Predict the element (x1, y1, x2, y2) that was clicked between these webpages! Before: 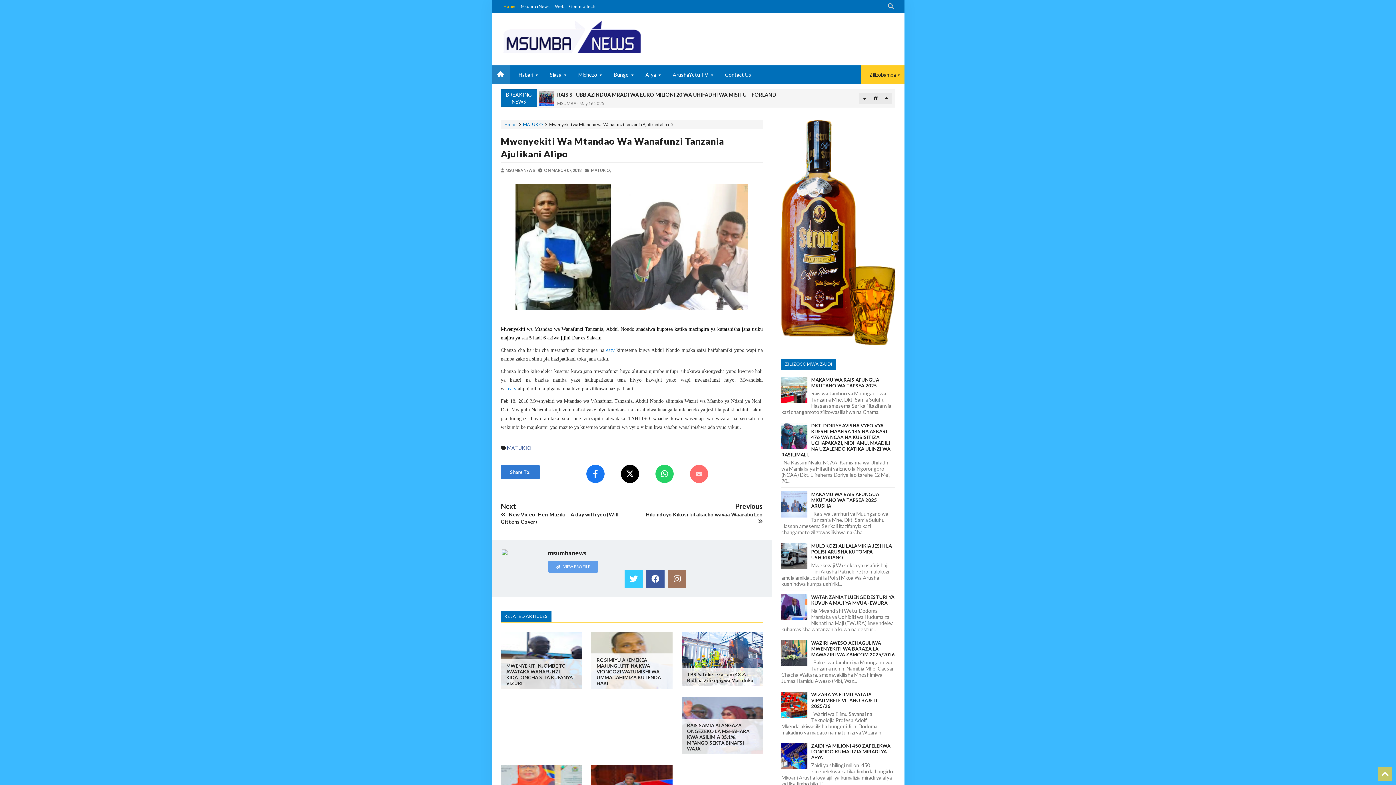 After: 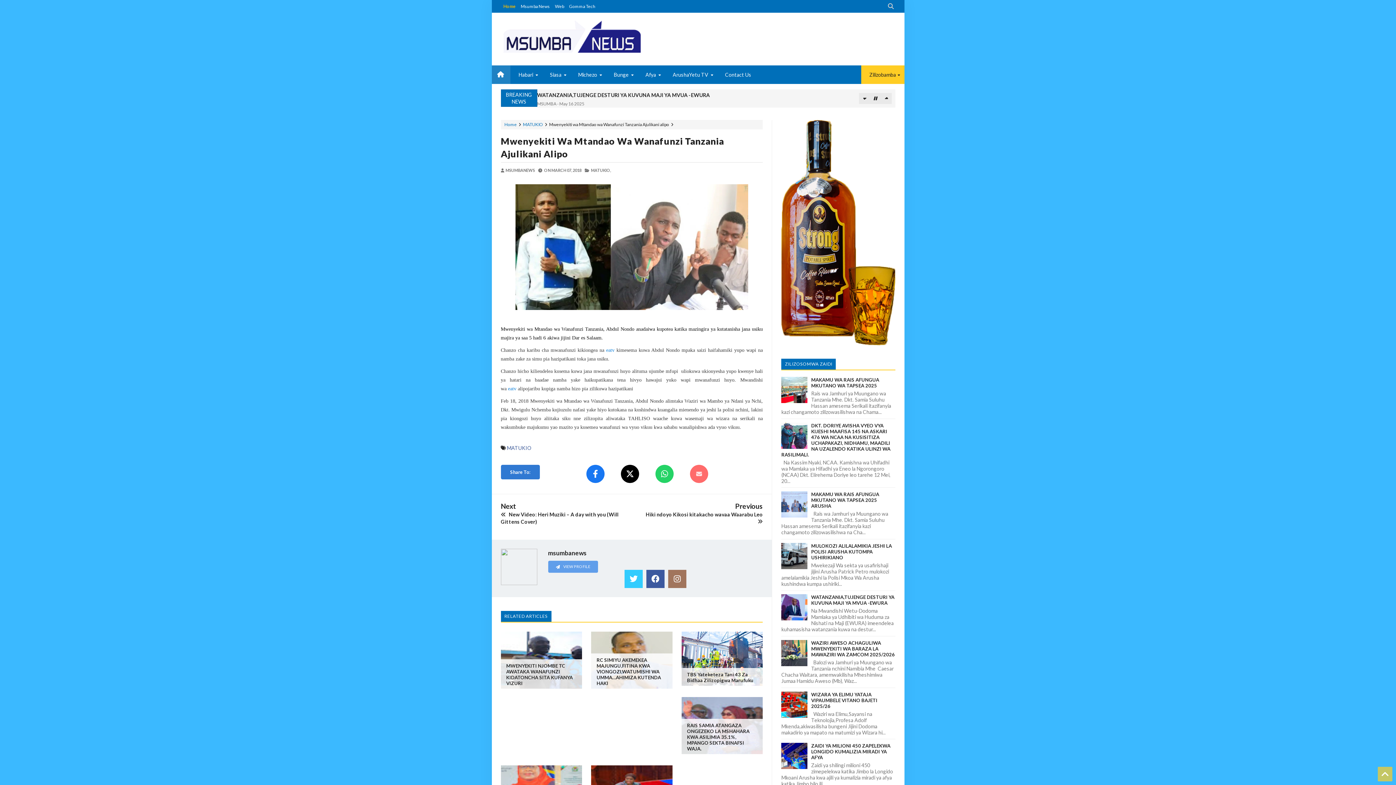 Action: bbox: (781, 712, 809, 719)